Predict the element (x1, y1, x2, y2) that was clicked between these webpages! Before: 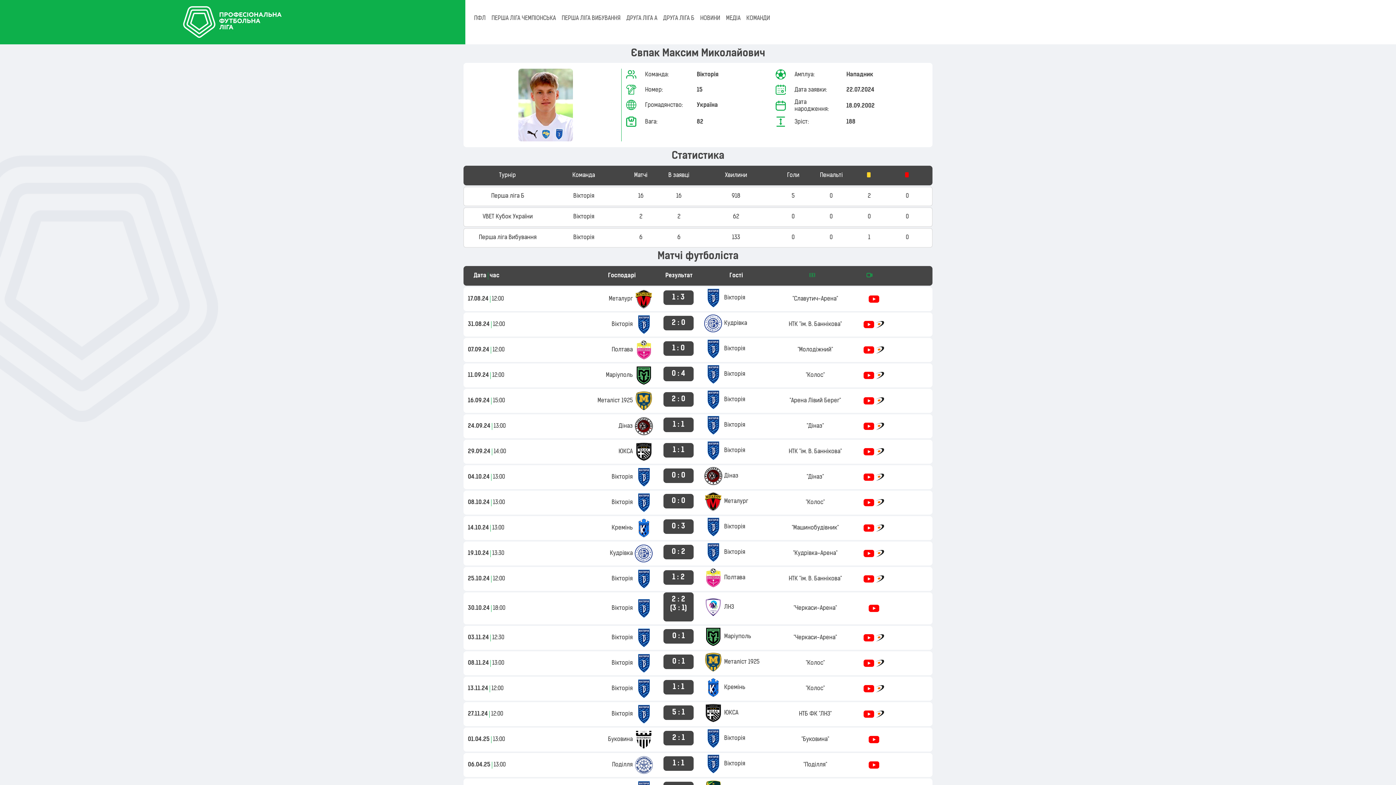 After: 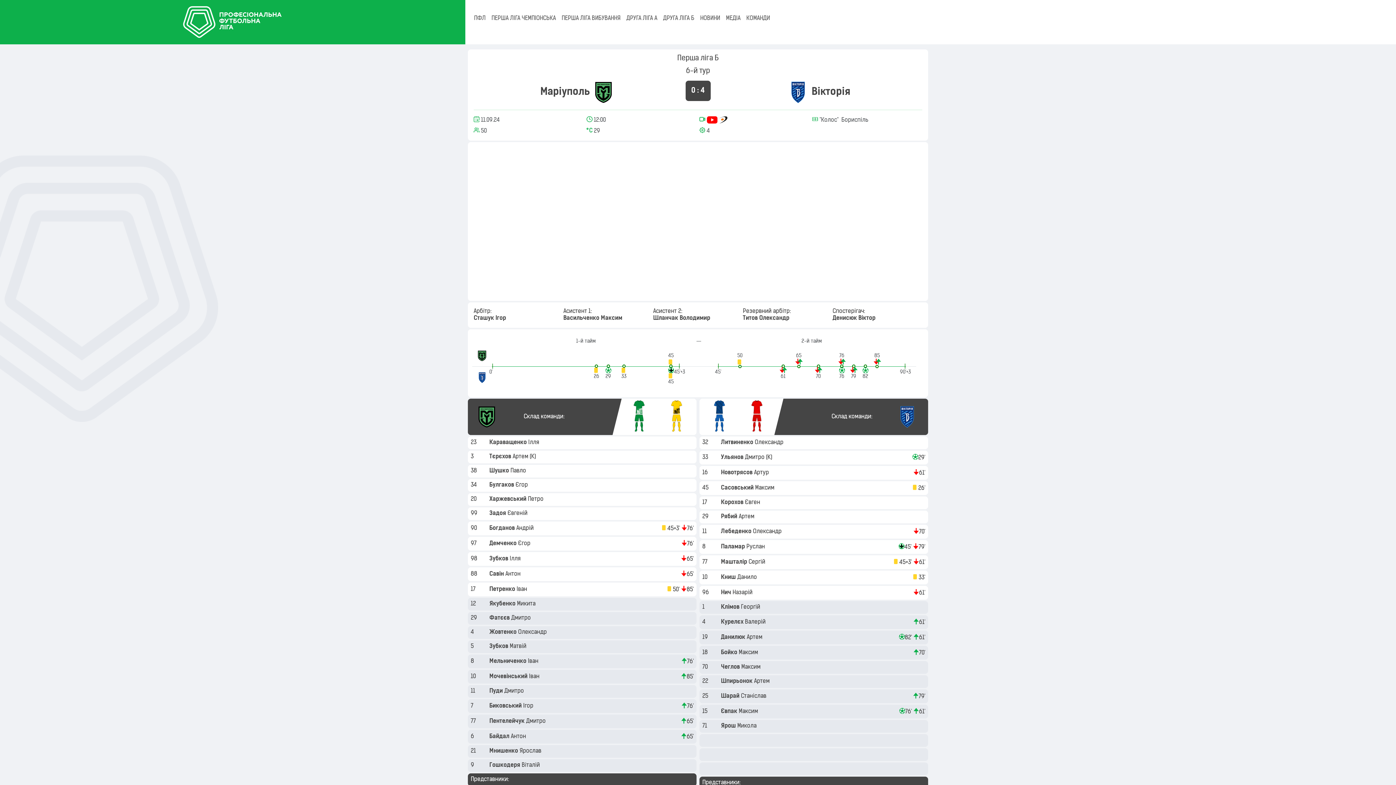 Action: bbox: (671, 370, 685, 377) label: 0 : 4